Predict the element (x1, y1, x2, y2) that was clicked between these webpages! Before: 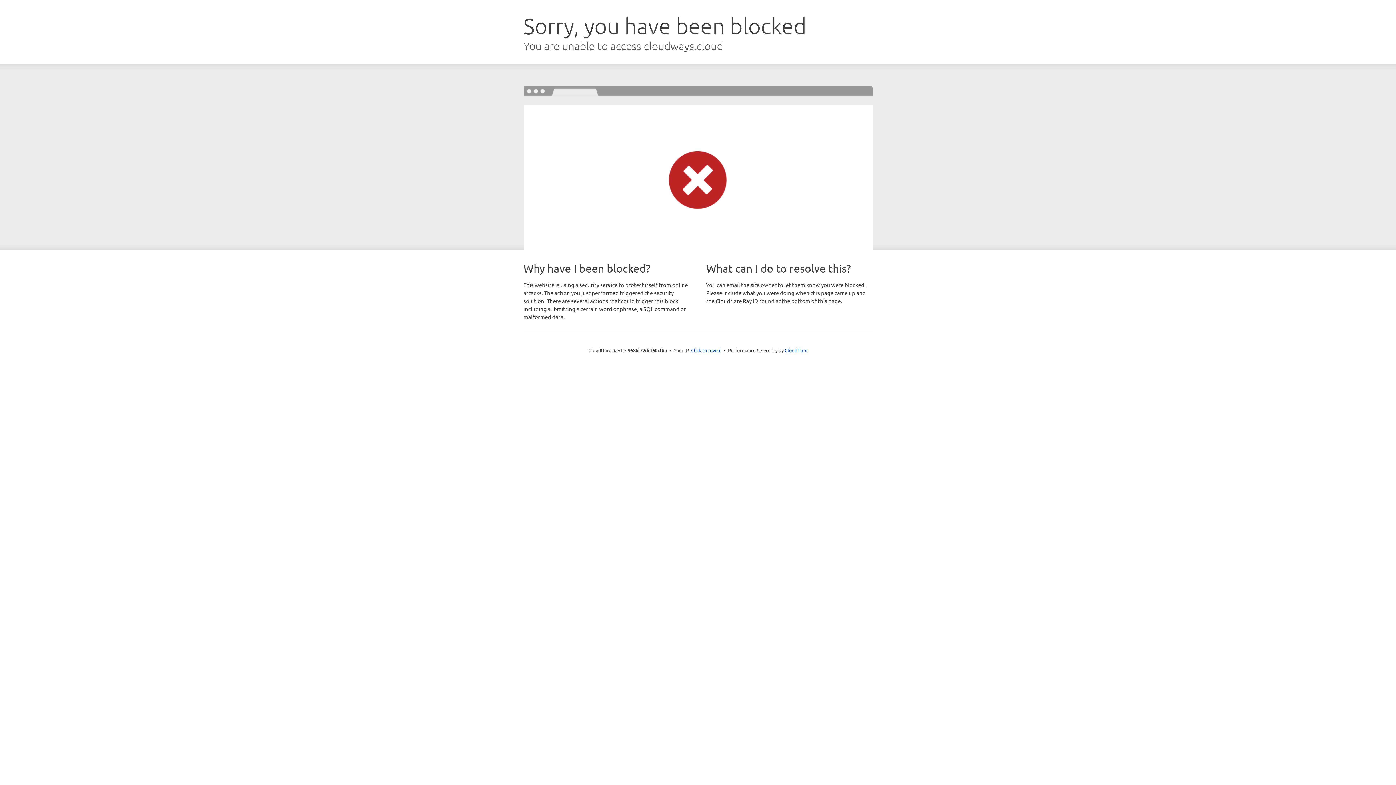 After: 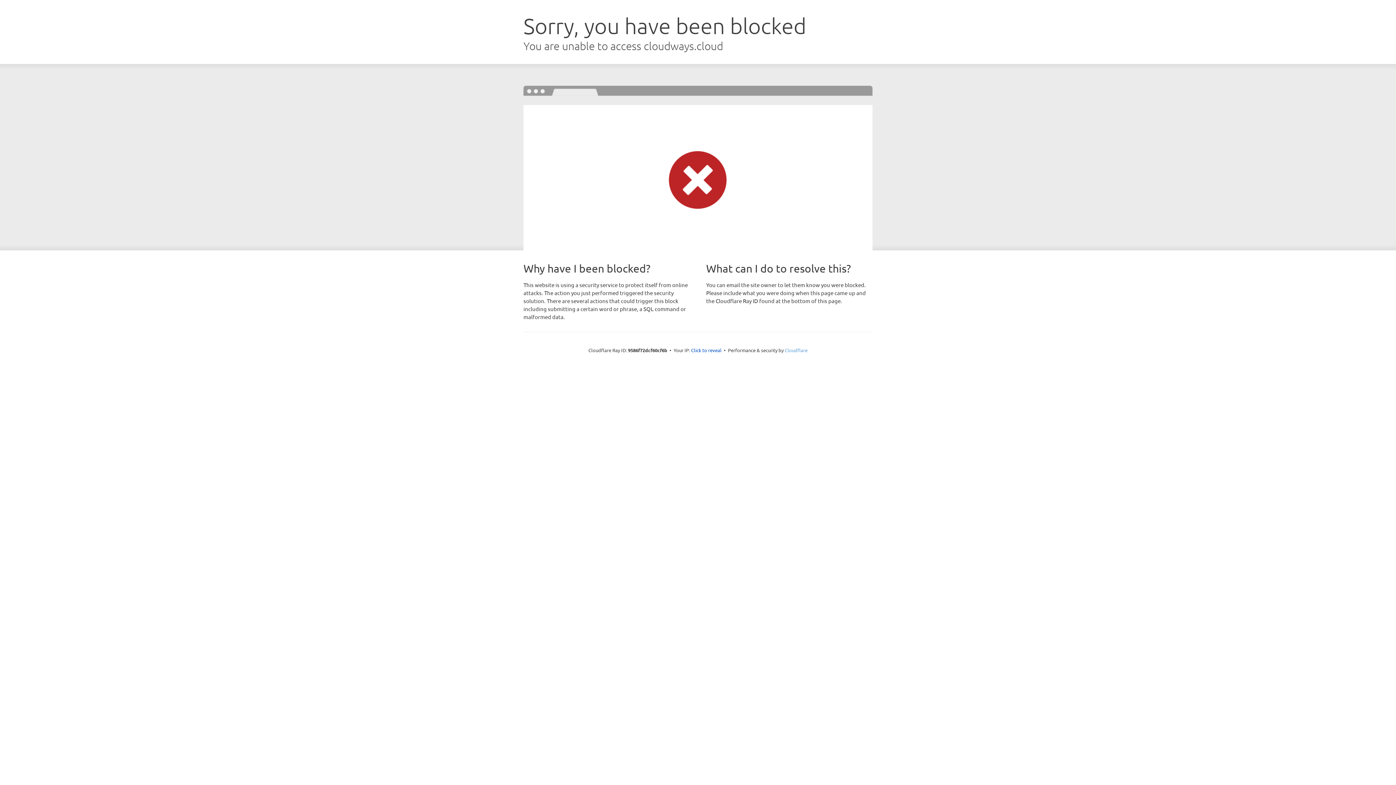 Action: label: Cloudflare bbox: (784, 347, 807, 353)